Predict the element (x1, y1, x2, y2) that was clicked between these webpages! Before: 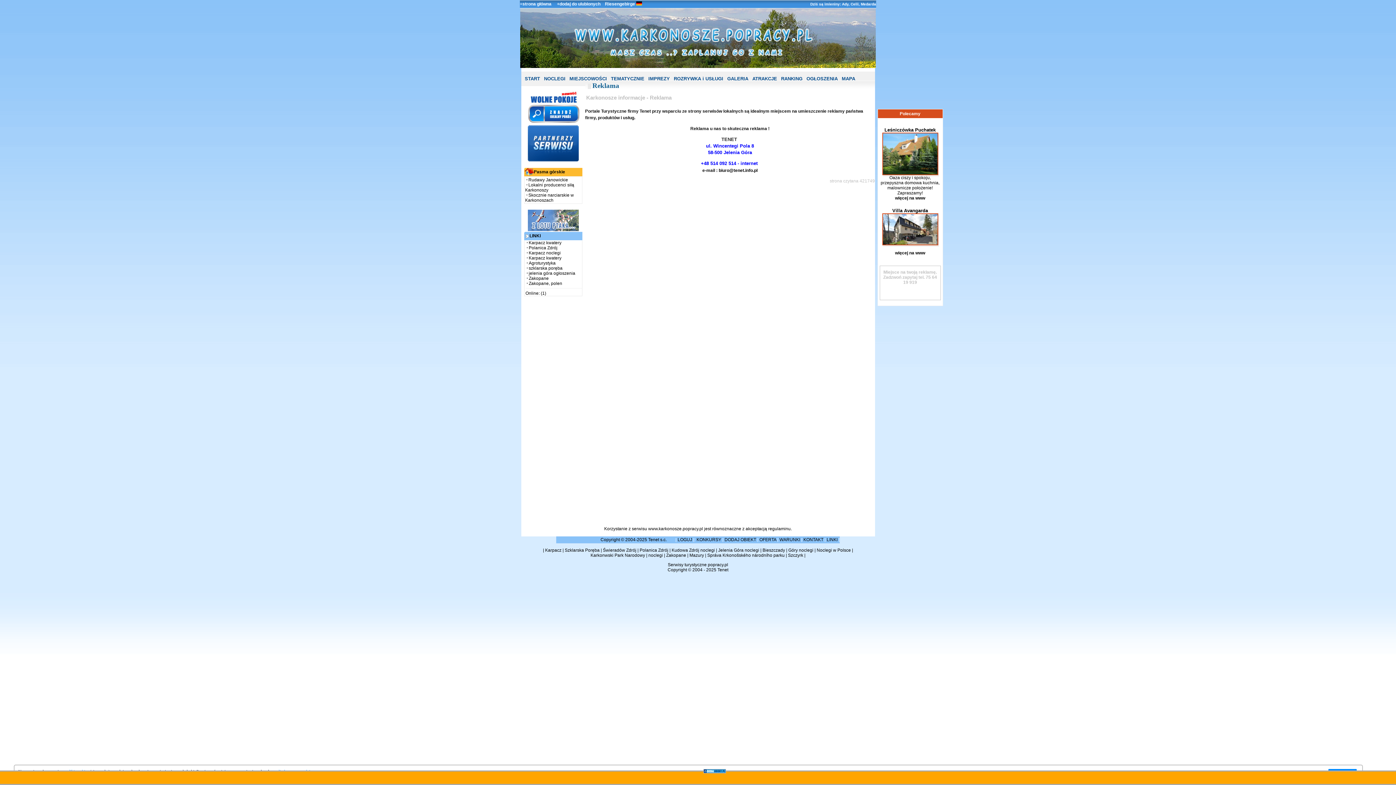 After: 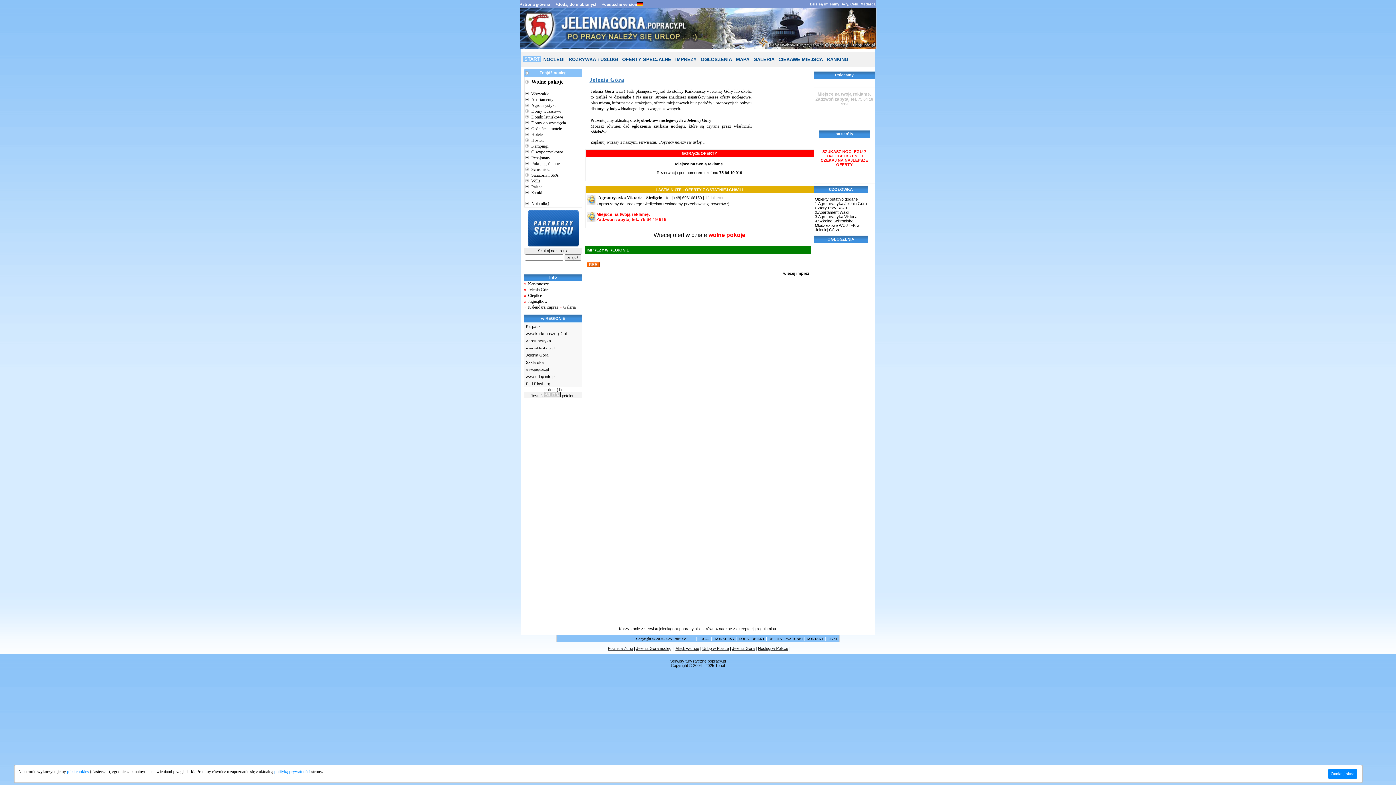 Action: label: Jelenia Góra noclegi bbox: (718, 548, 759, 553)